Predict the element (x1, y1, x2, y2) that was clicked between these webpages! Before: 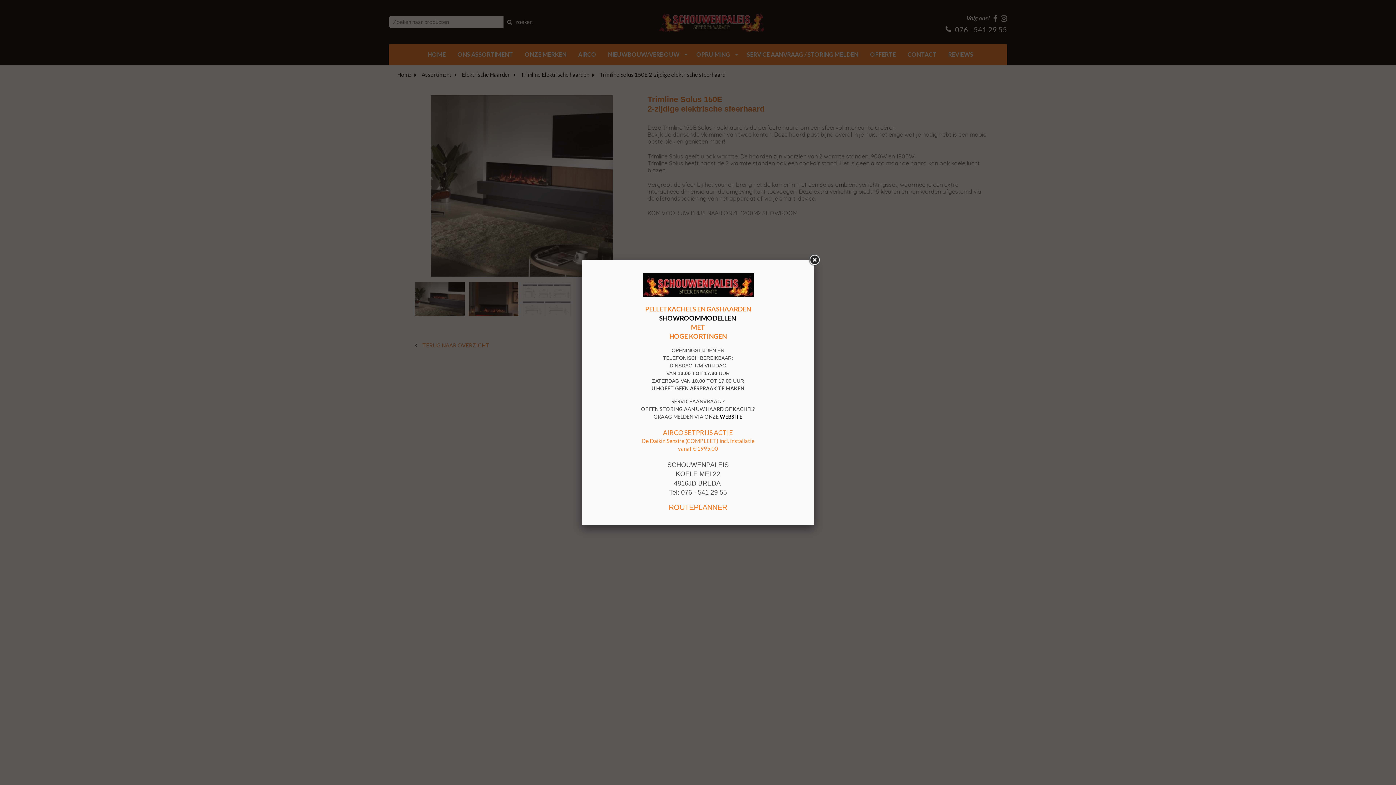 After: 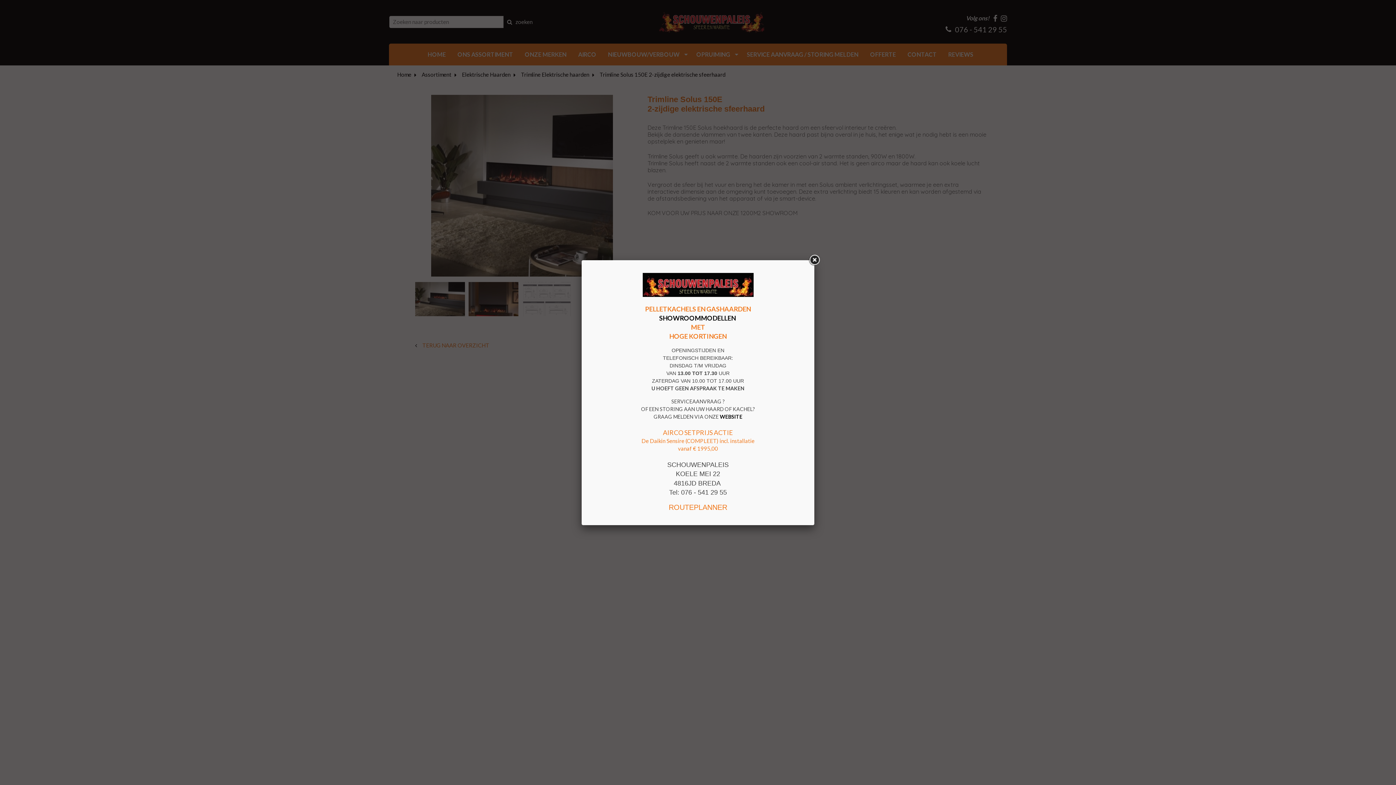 Action: label: SHOWROOMMODELLEN bbox: (659, 314, 736, 322)